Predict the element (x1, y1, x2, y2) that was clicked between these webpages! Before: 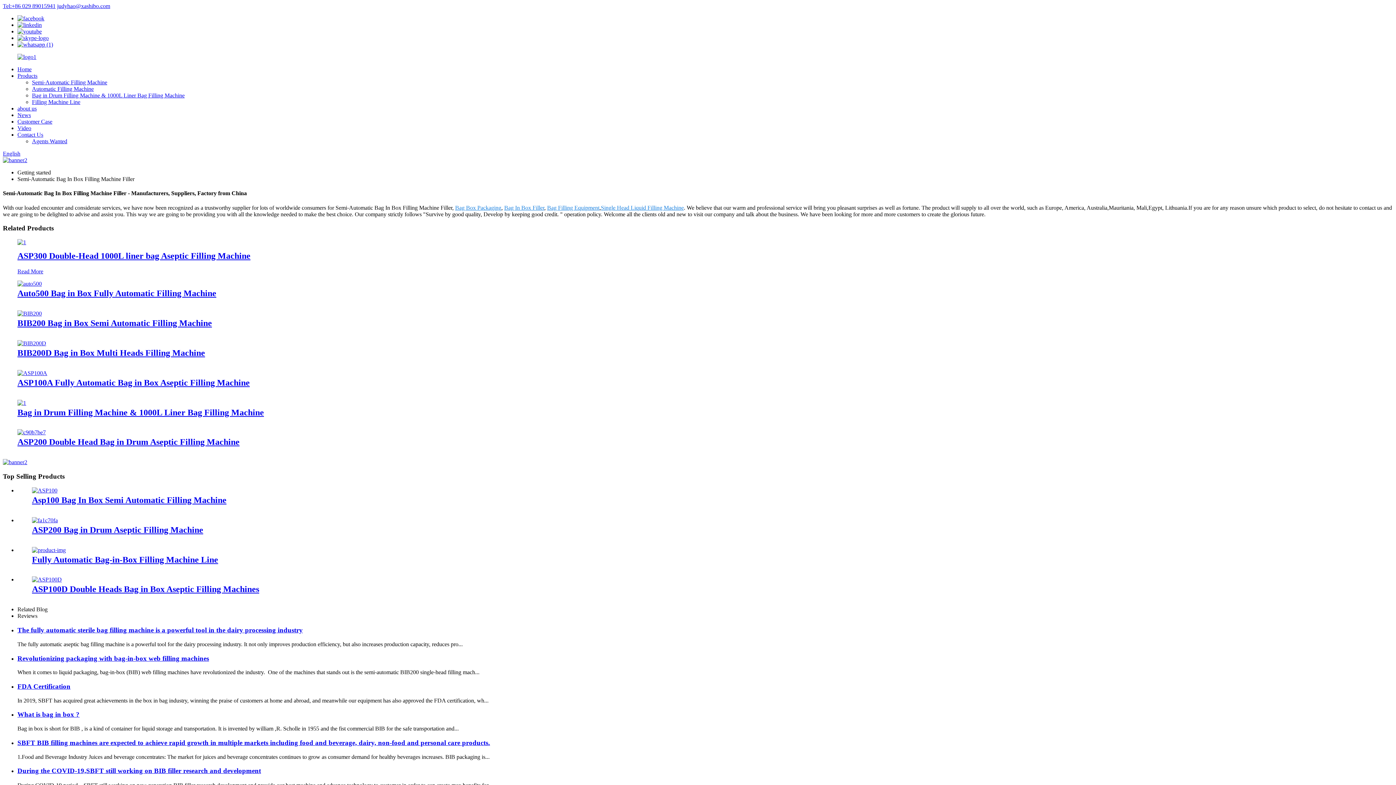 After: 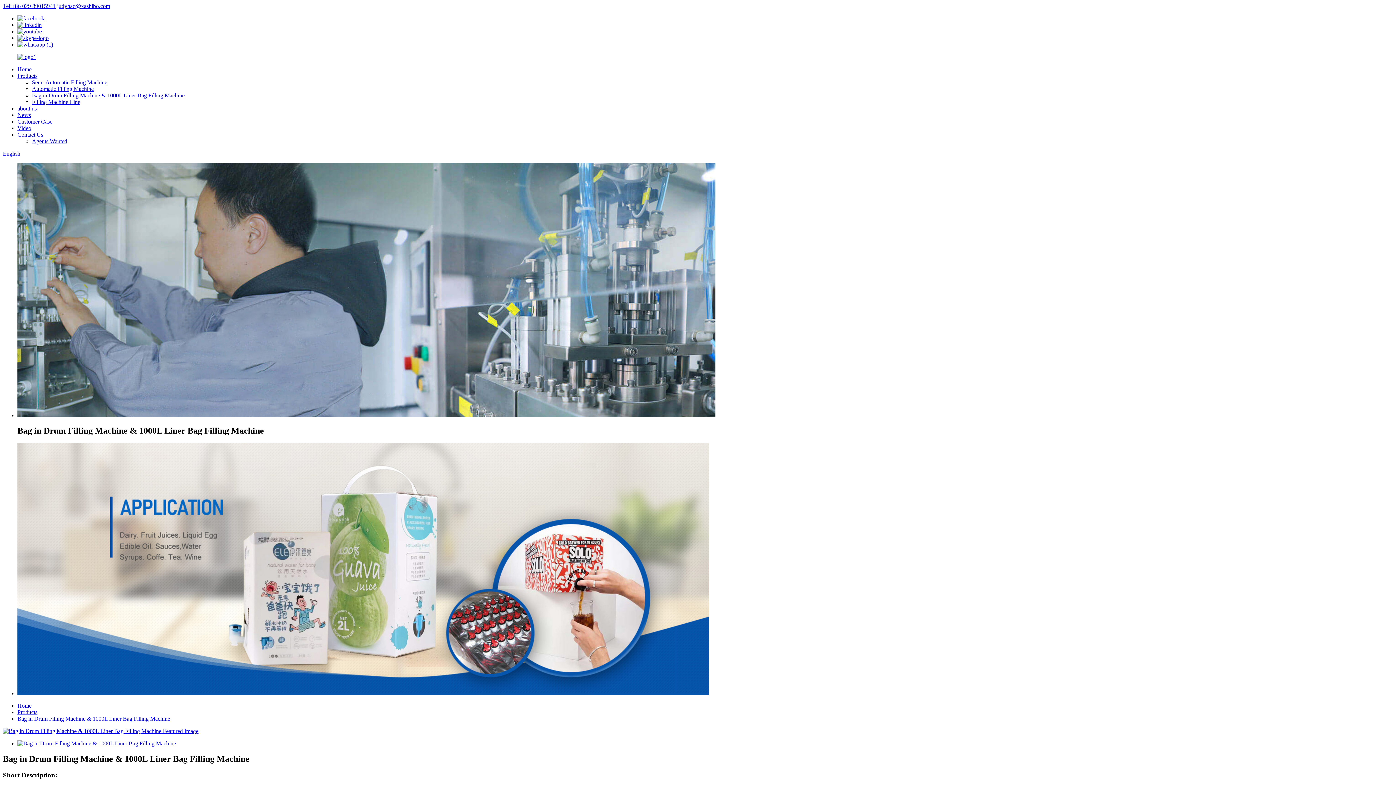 Action: bbox: (17, 399, 26, 406)